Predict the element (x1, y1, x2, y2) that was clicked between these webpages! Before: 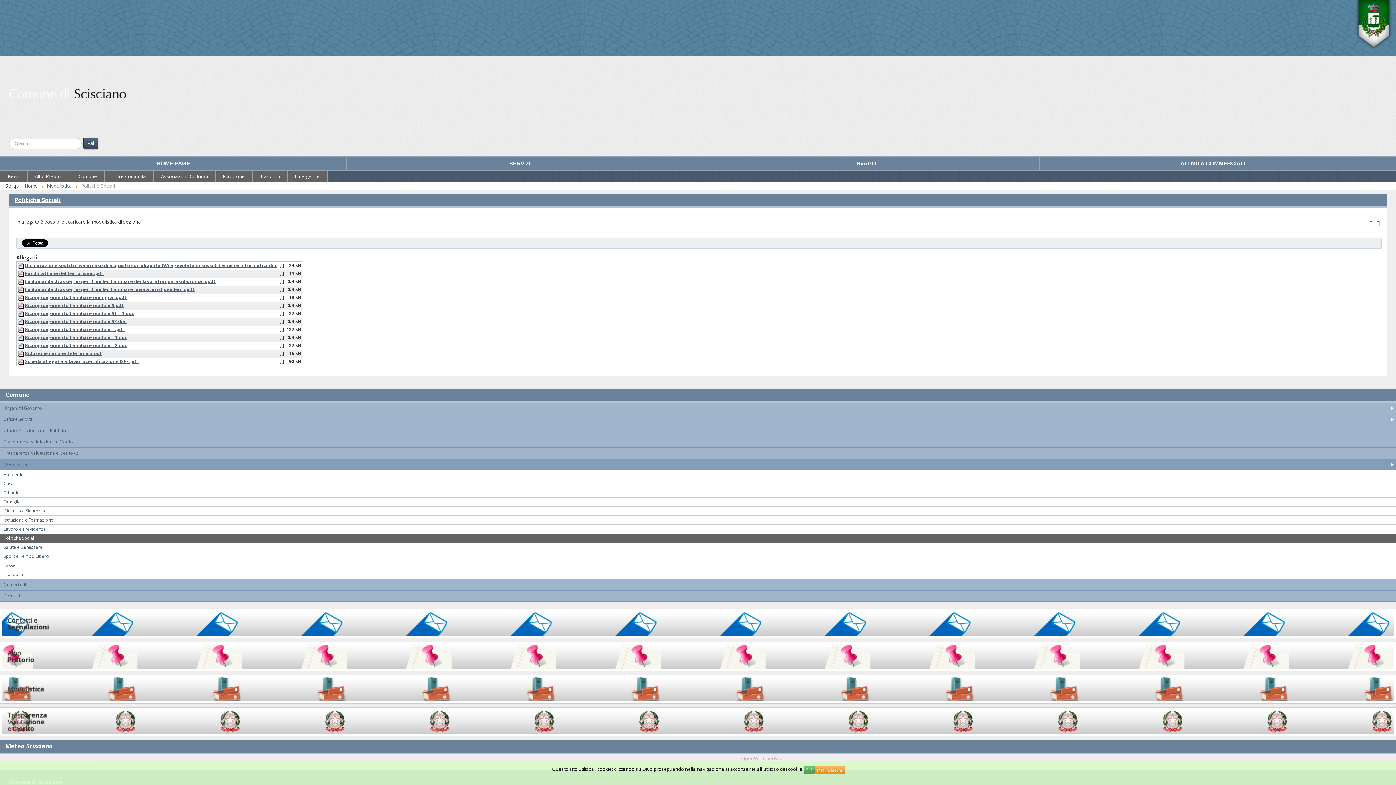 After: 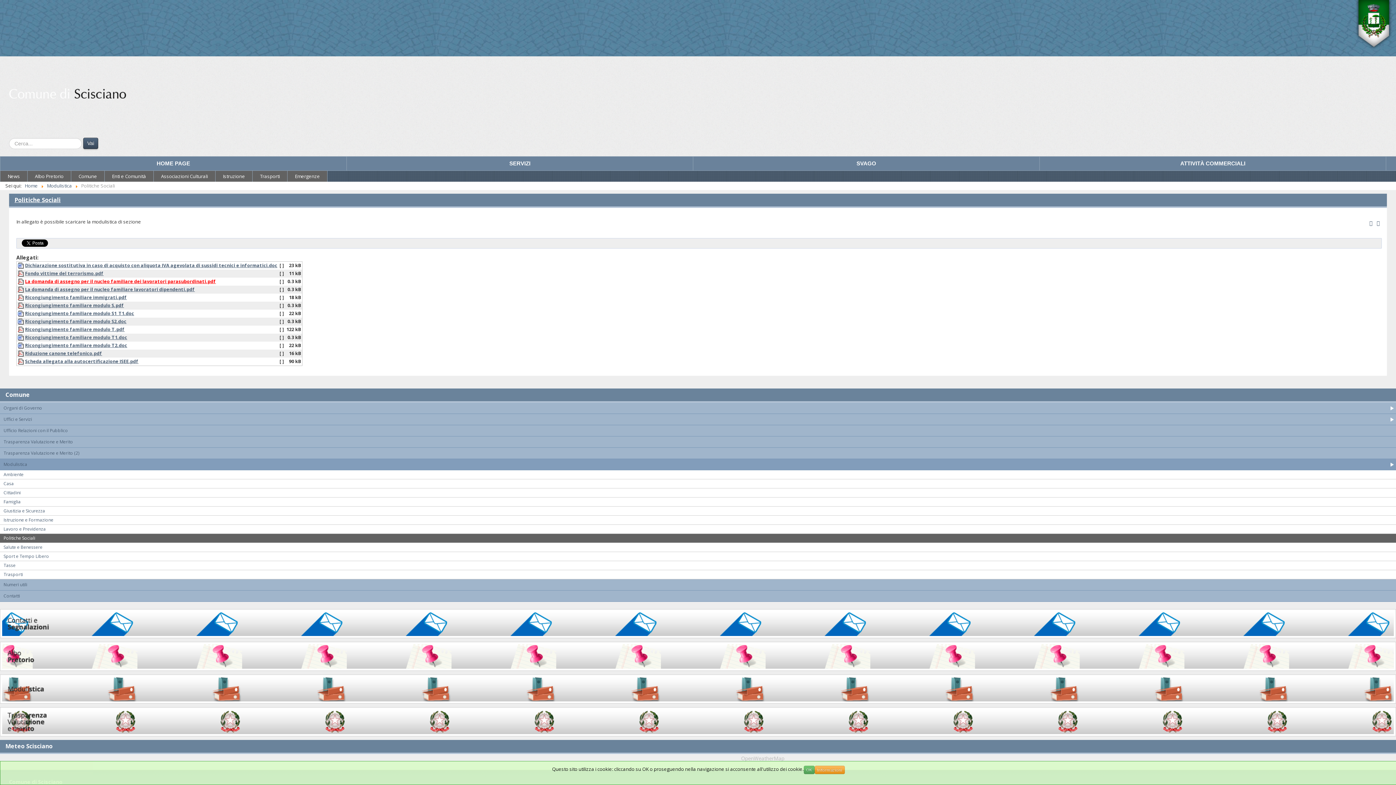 Action: label: La domanda di assegno per il nucleo familiare dei lavoratori parasubordinati.pdf bbox: (25, 278, 216, 284)